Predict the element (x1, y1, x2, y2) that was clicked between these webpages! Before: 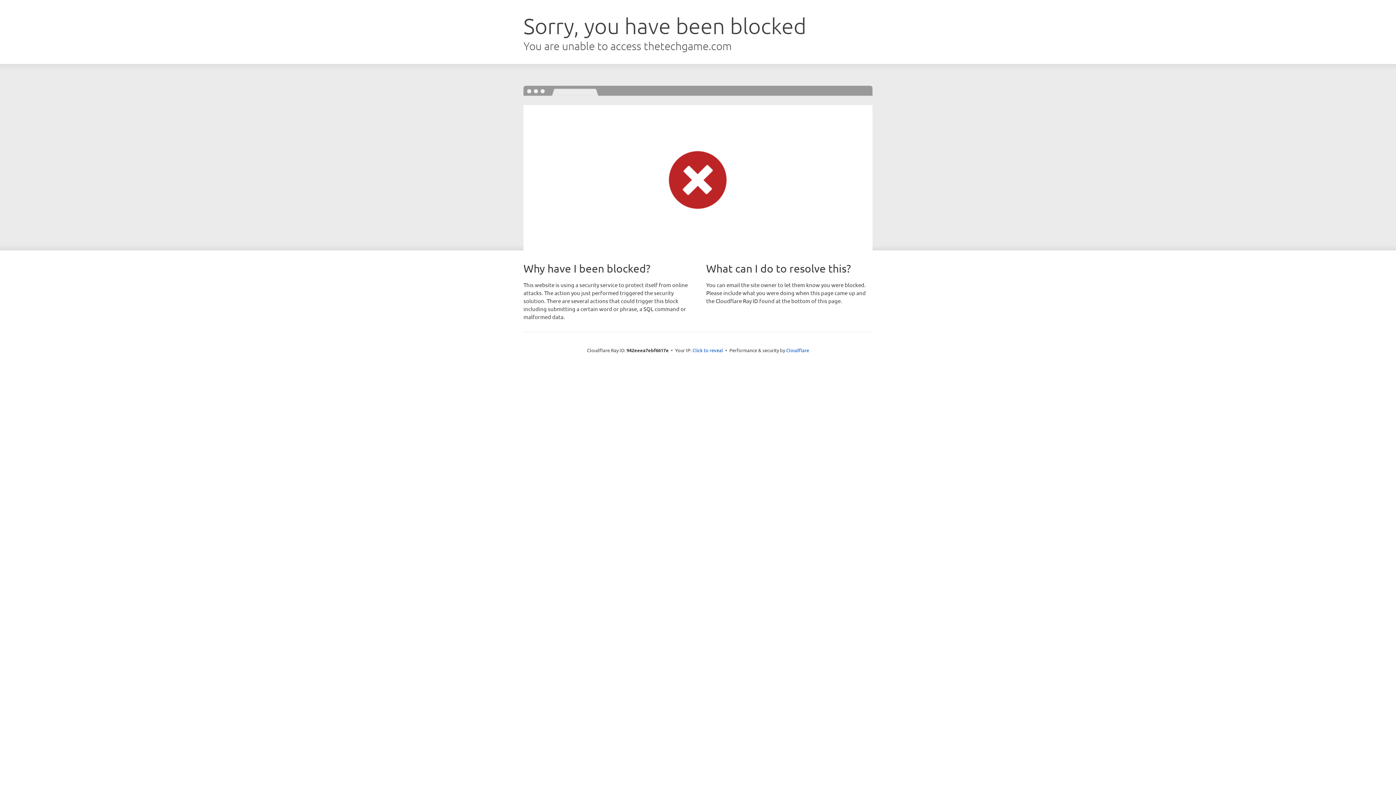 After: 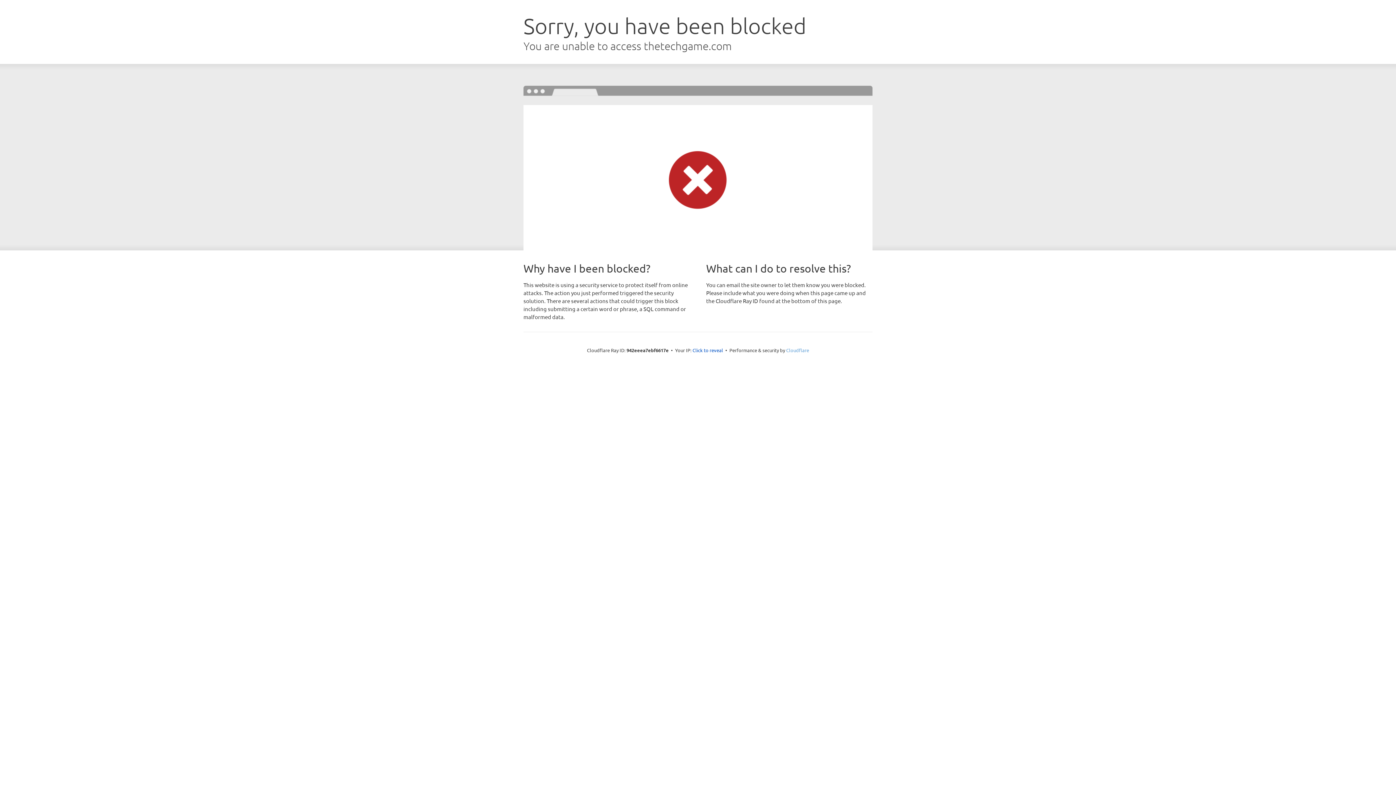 Action: label: Cloudflare bbox: (786, 347, 809, 353)